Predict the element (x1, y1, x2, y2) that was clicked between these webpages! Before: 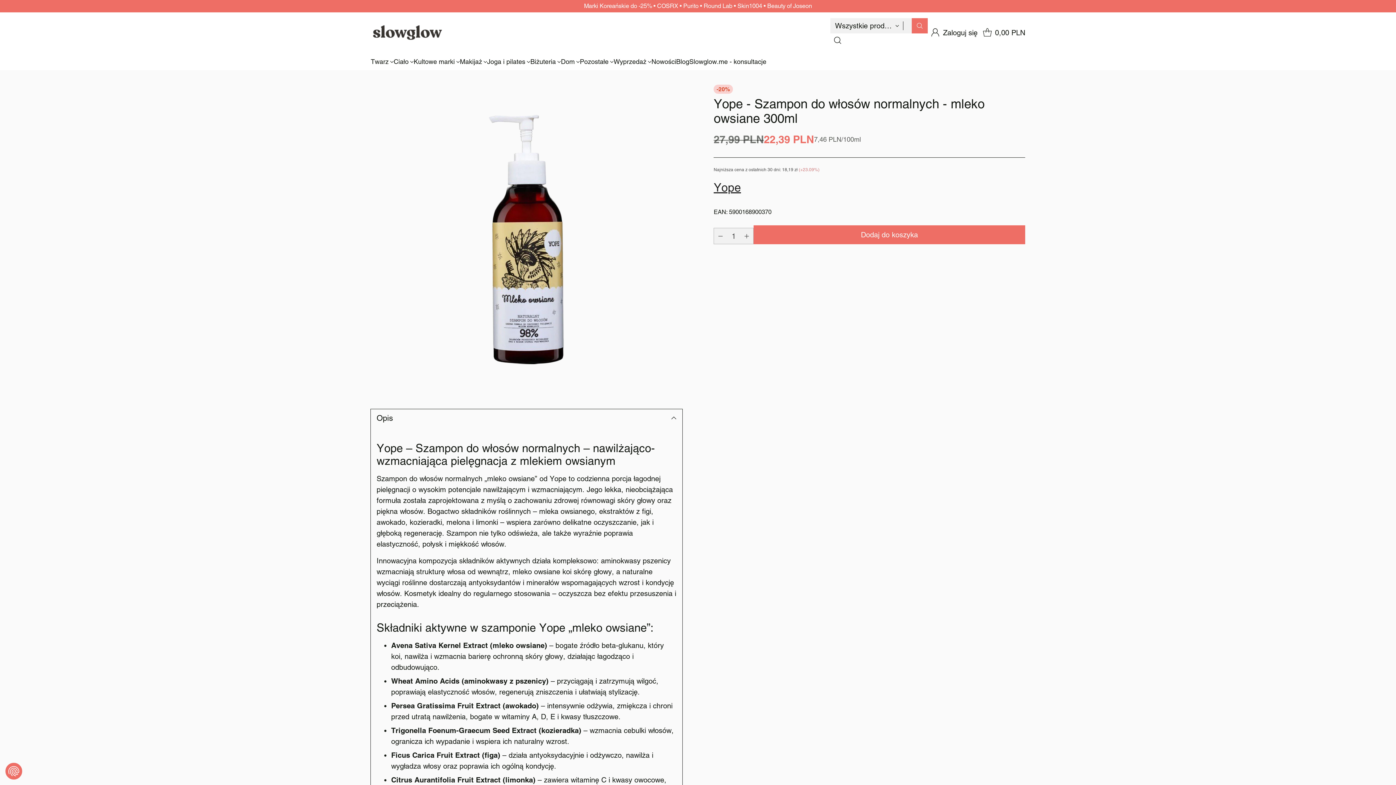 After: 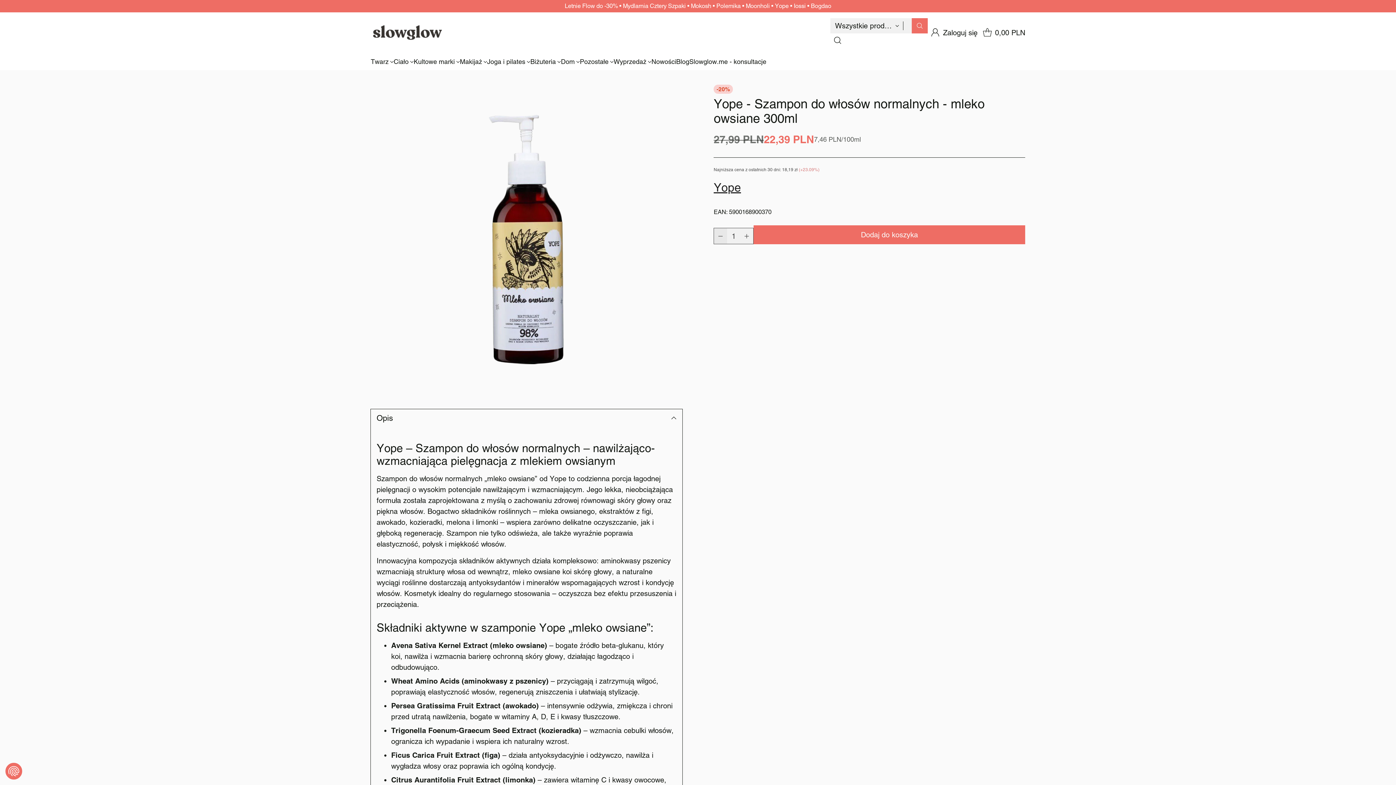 Action: bbox: (714, 228, 727, 244)